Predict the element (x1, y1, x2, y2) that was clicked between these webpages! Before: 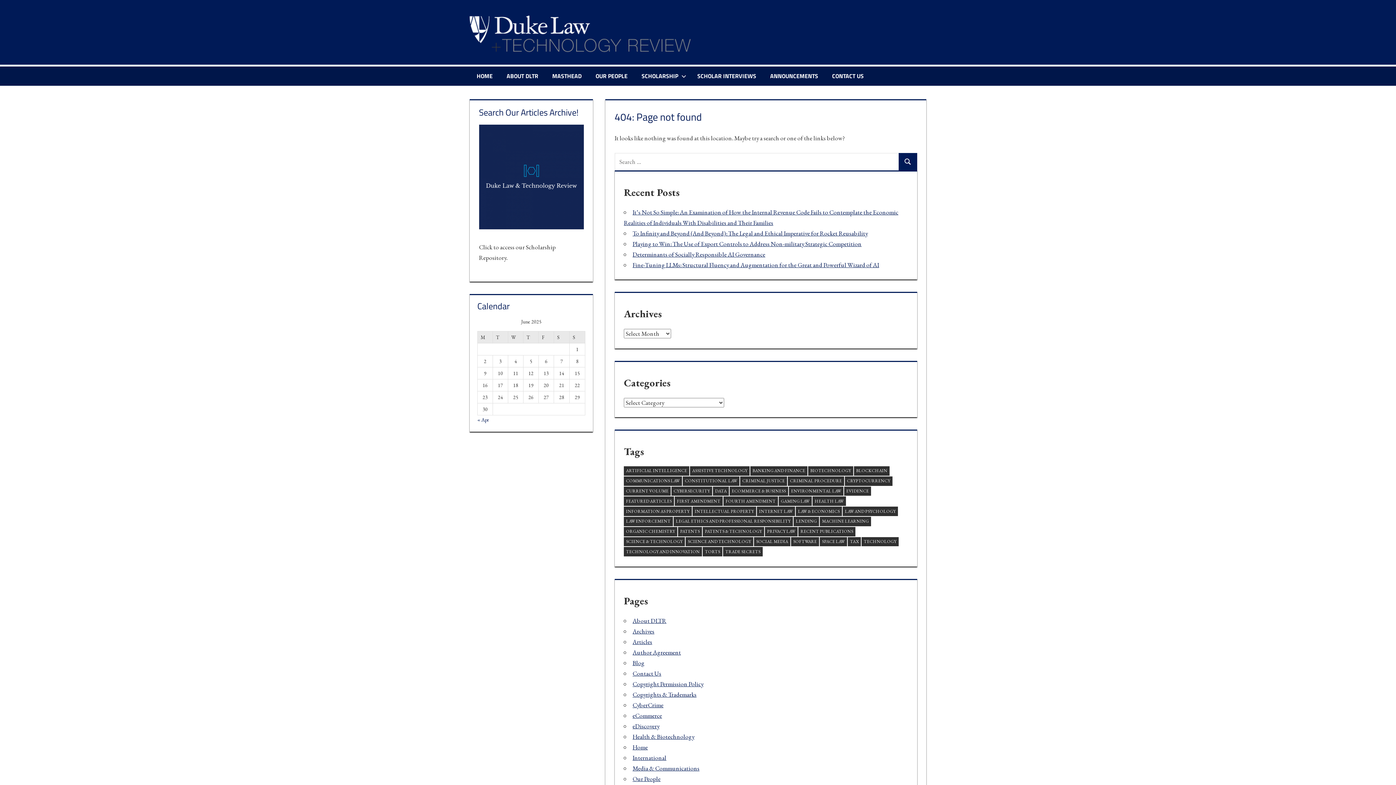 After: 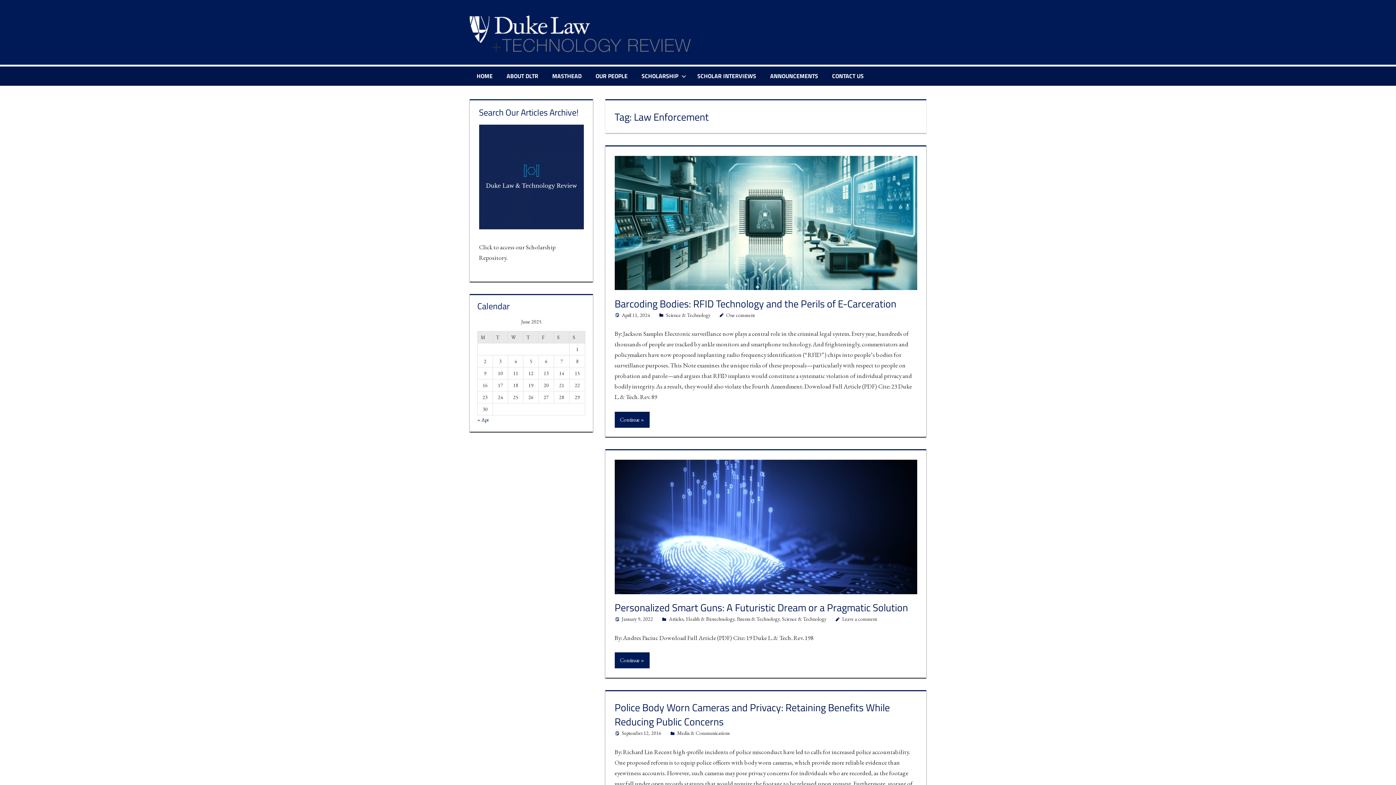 Action: bbox: (624, 517, 673, 526) label: Law Enforcement (4 items)